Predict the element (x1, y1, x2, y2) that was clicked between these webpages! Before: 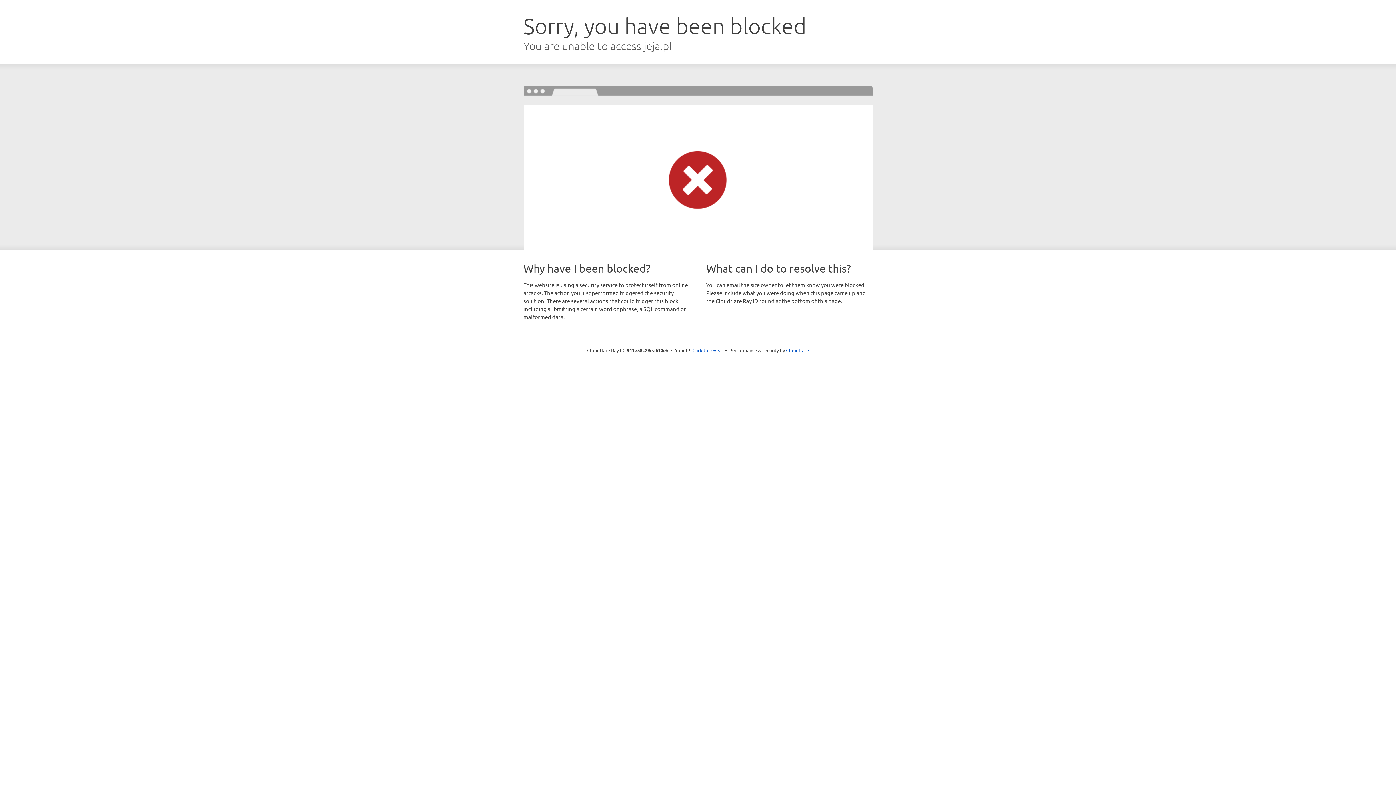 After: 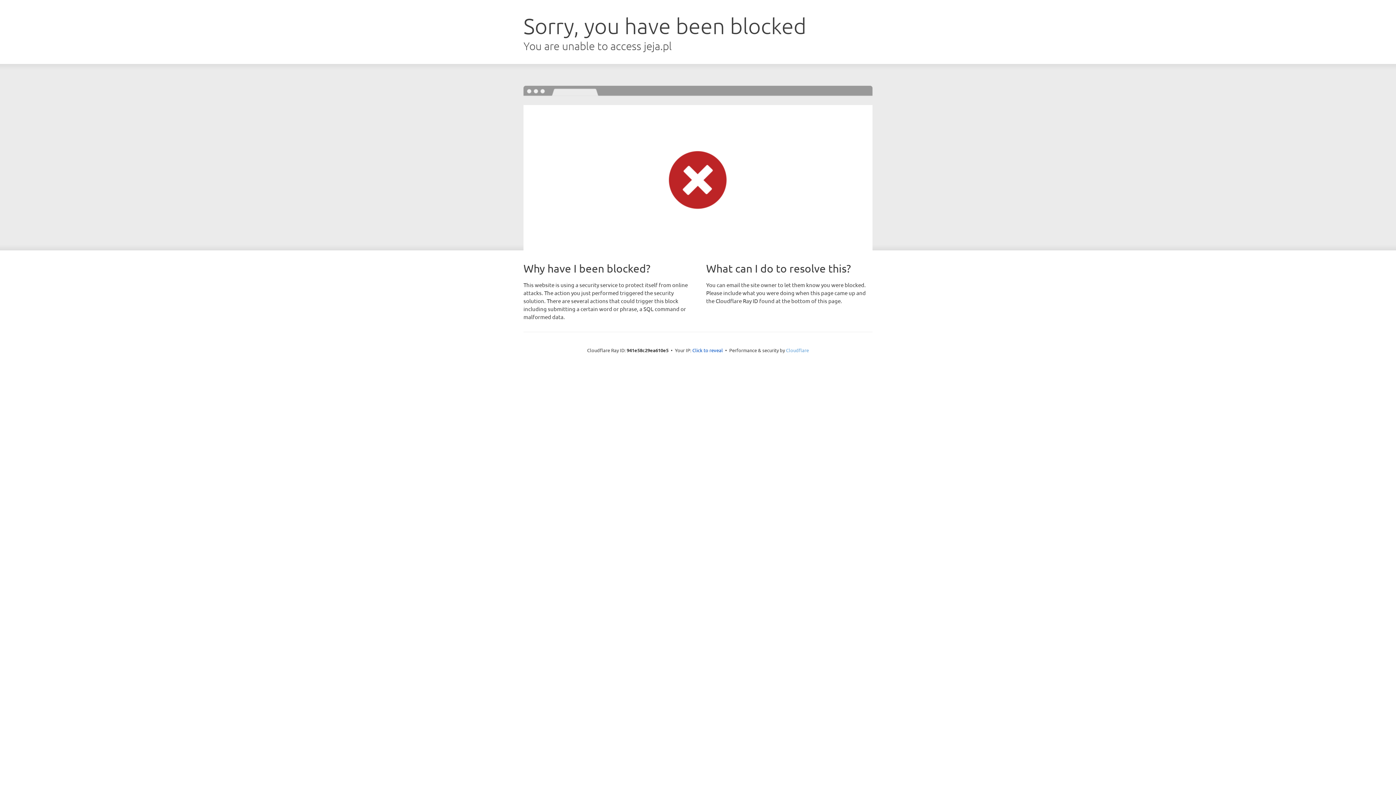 Action: label: Cloudflare bbox: (786, 347, 809, 353)